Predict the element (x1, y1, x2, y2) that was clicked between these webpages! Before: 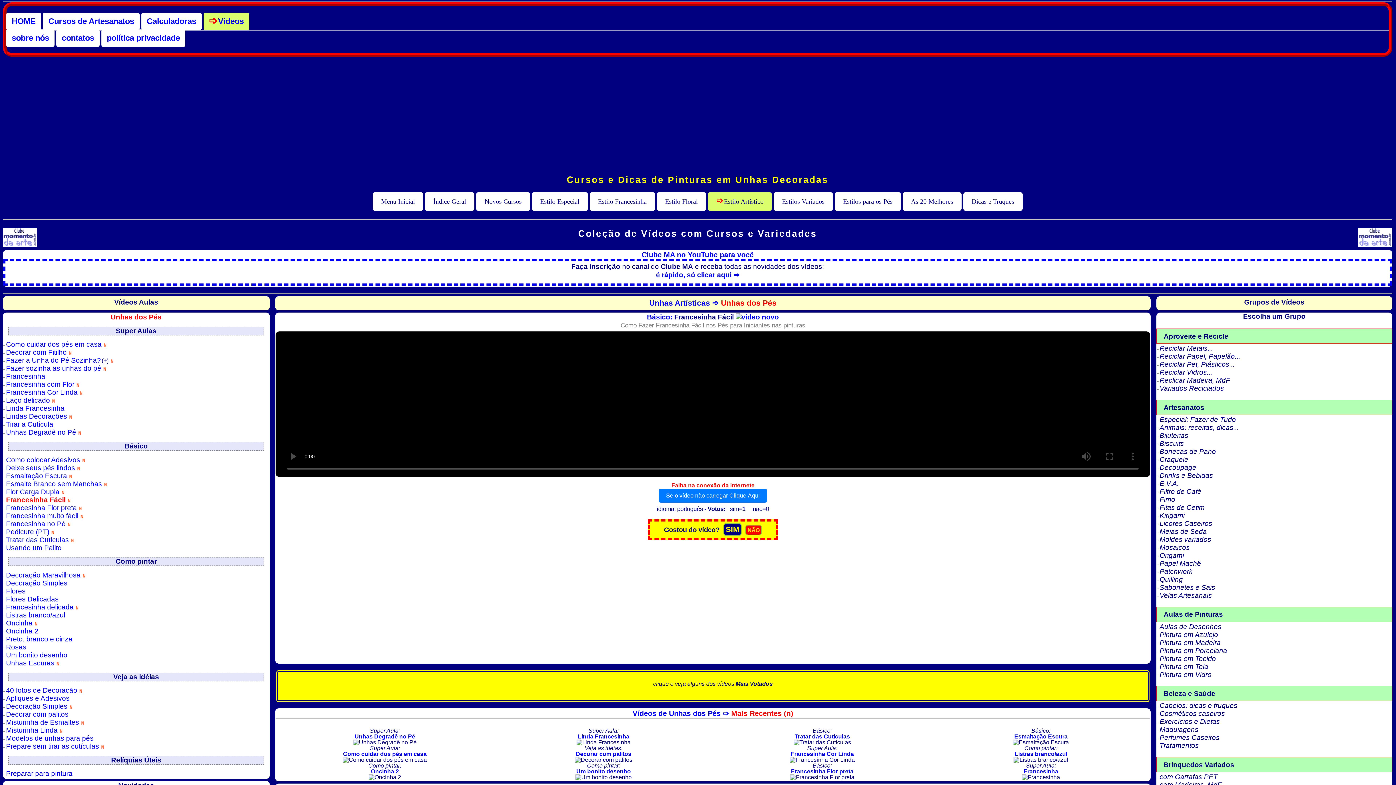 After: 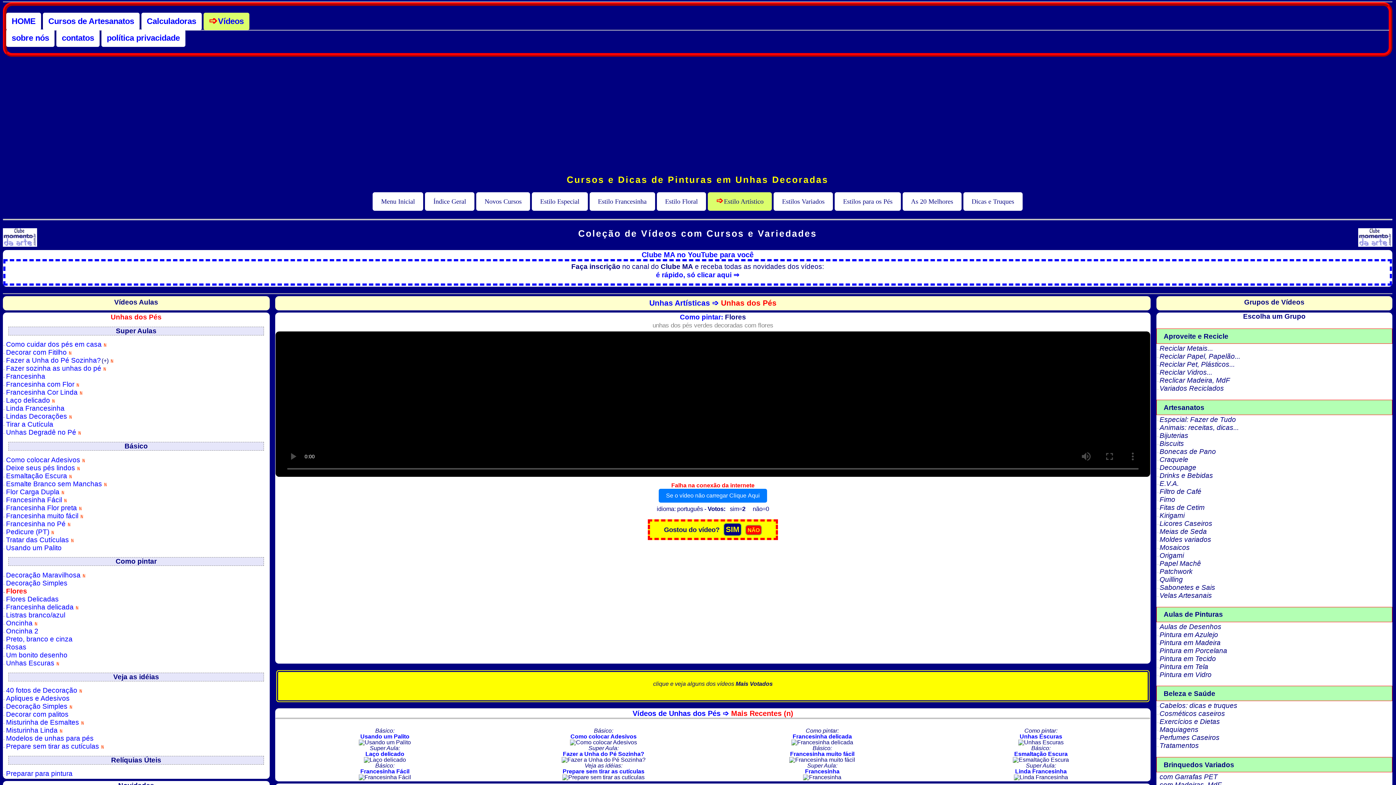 Action: bbox: (3, 587, 269, 595) label: Flores